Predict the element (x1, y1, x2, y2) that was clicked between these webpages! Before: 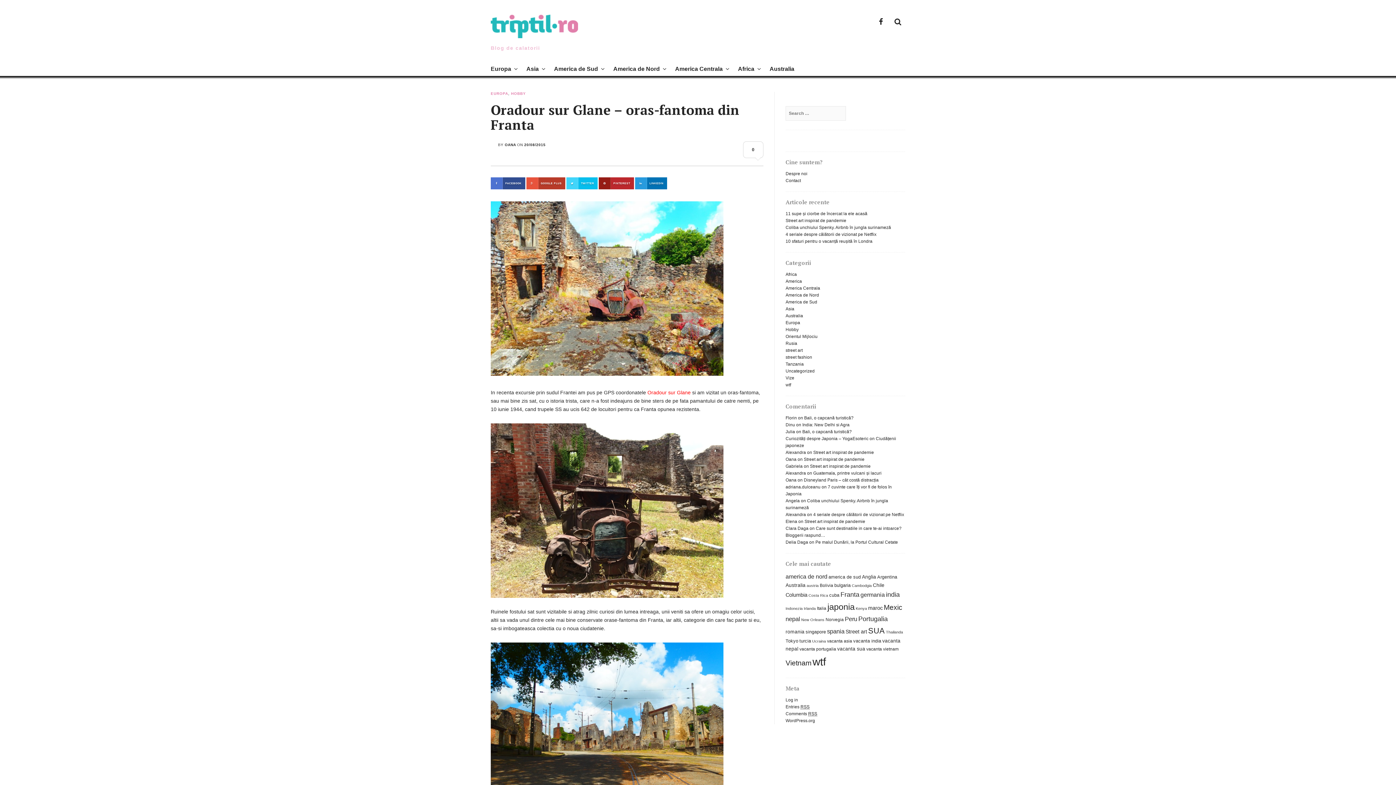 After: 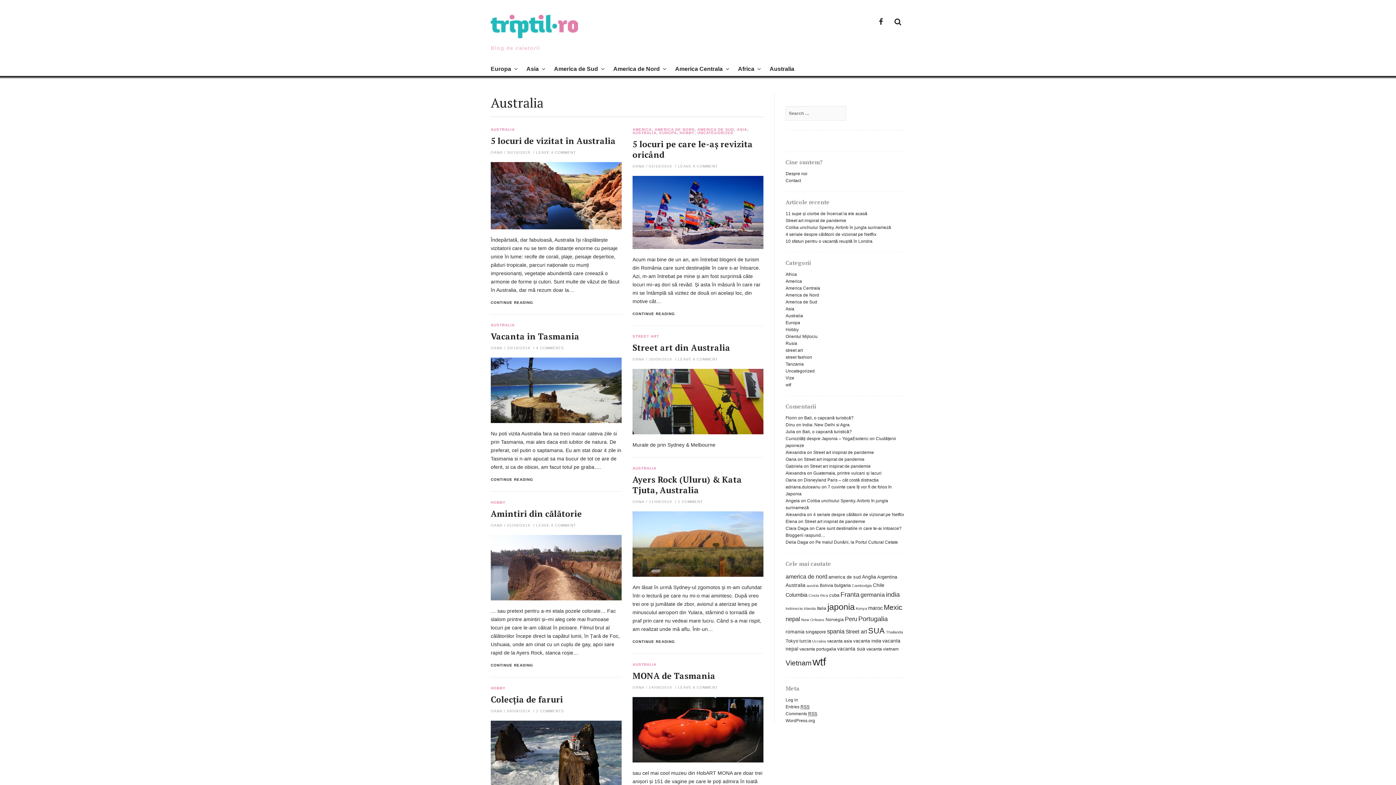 Action: label: Australia (8 items) bbox: (785, 582, 805, 588)